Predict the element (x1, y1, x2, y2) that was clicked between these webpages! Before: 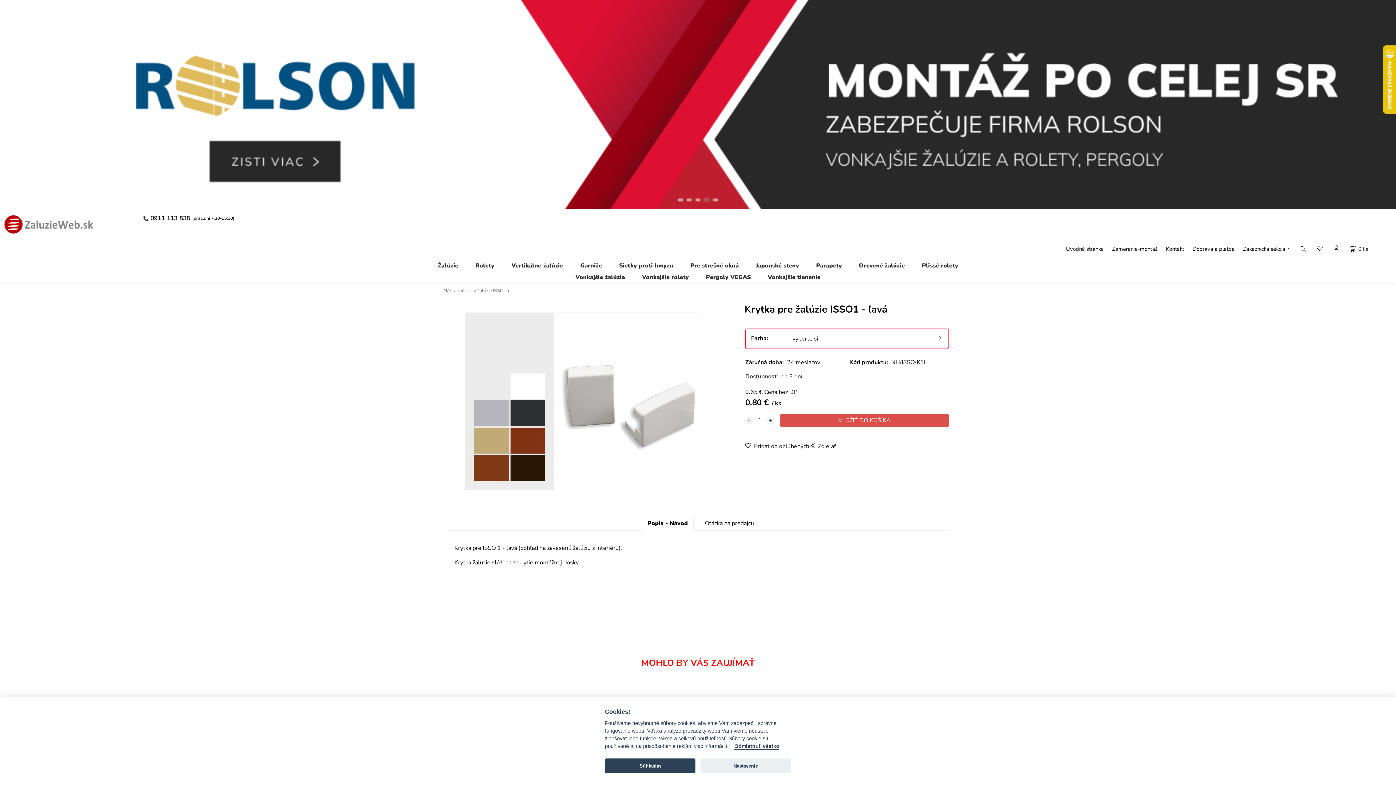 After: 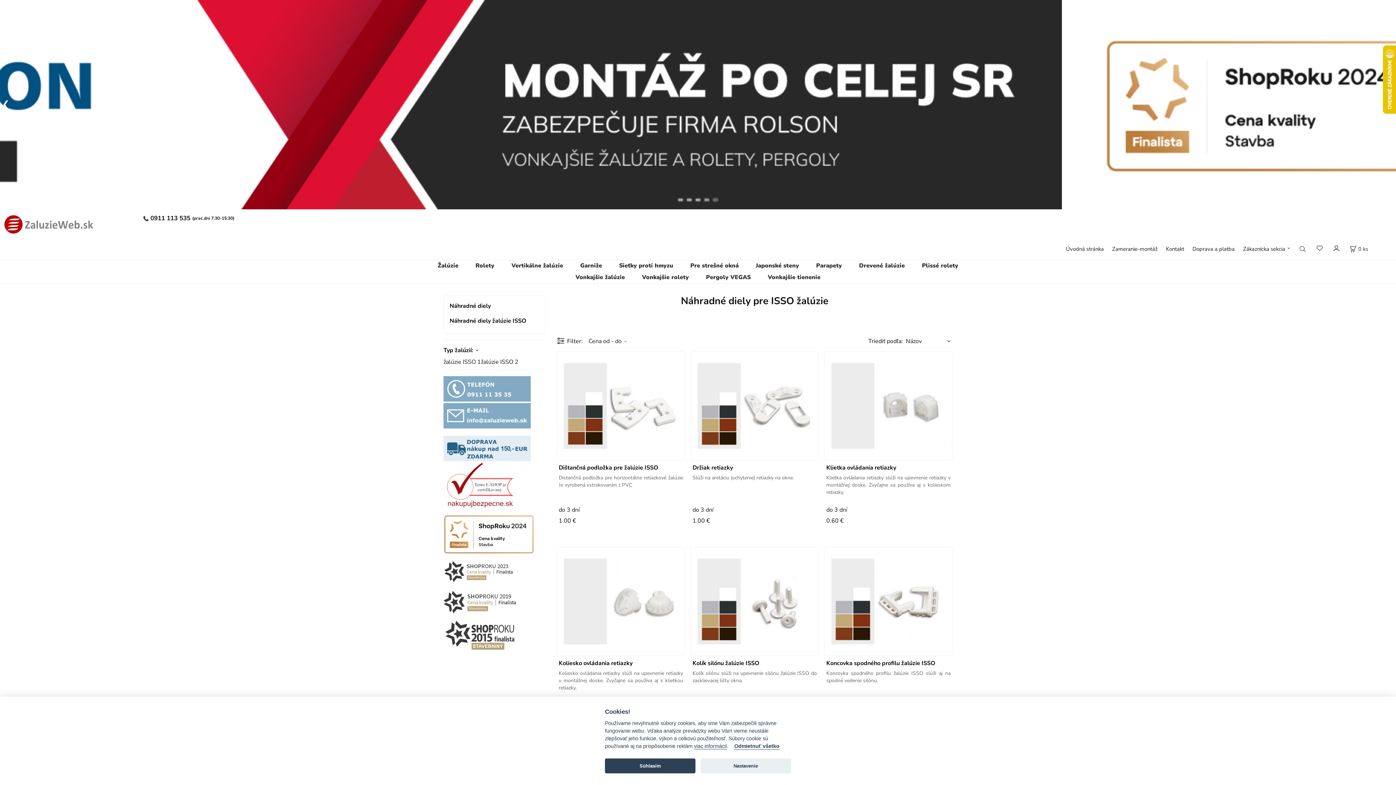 Action: bbox: (443, 287, 509, 294) label: Náhradné diely žalúzie ISSO